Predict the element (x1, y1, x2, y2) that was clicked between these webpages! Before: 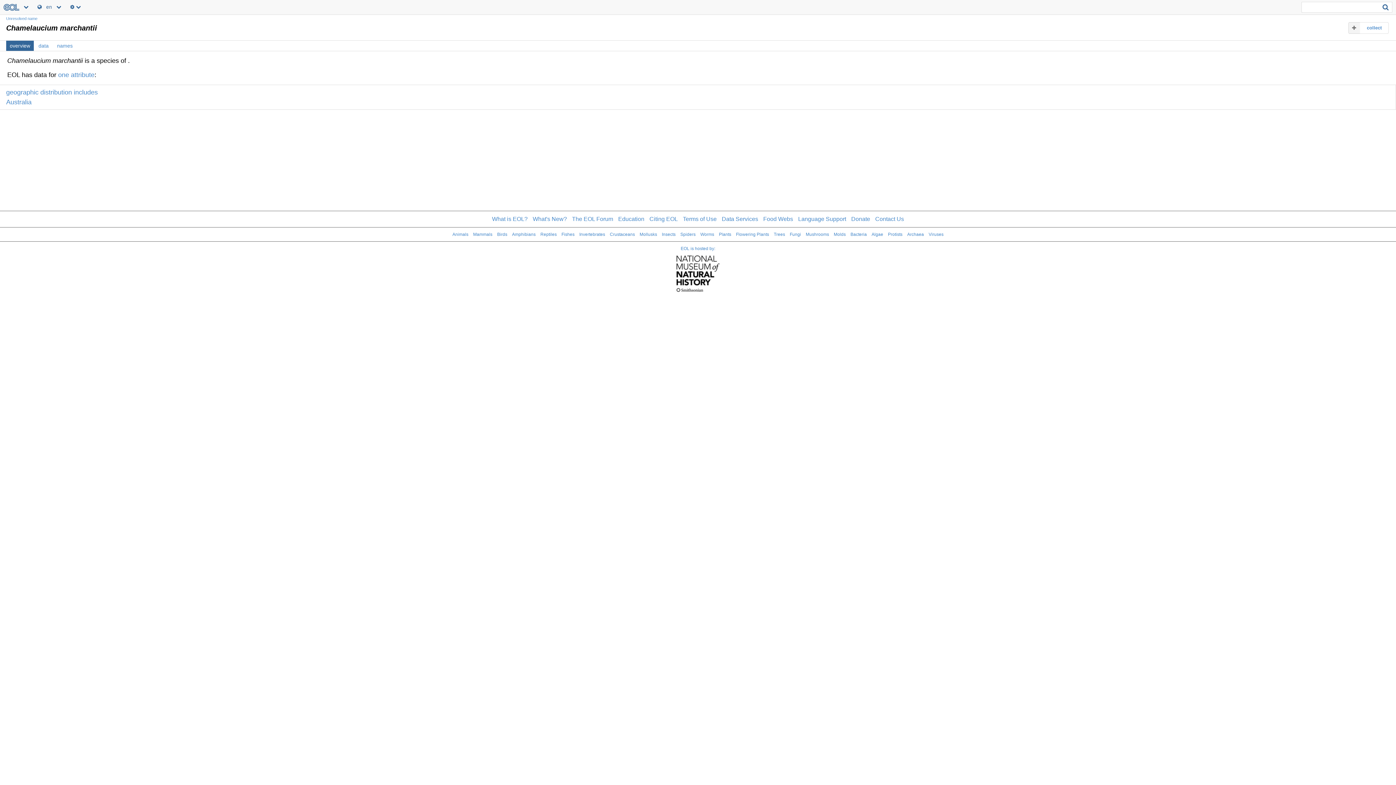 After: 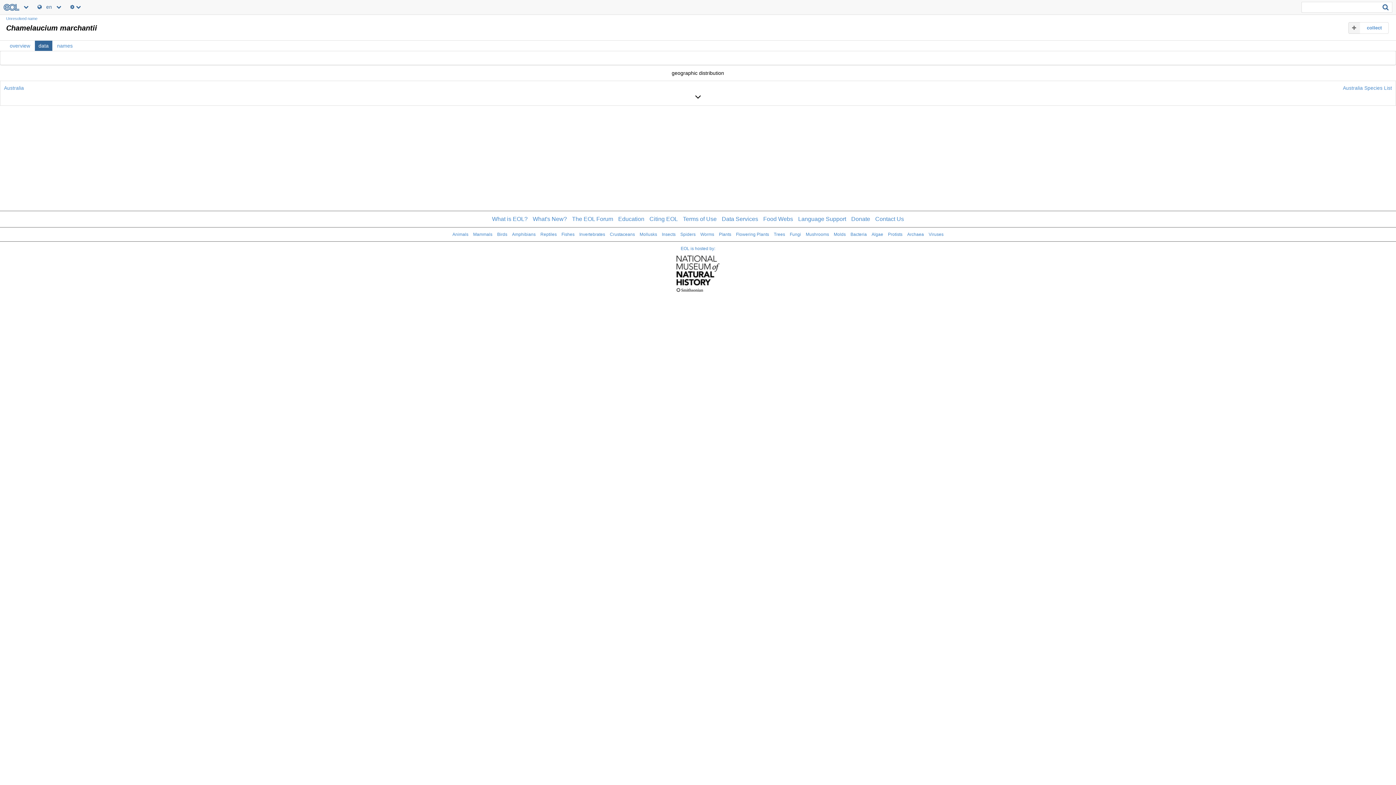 Action: label: data bbox: (38, 42, 48, 48)